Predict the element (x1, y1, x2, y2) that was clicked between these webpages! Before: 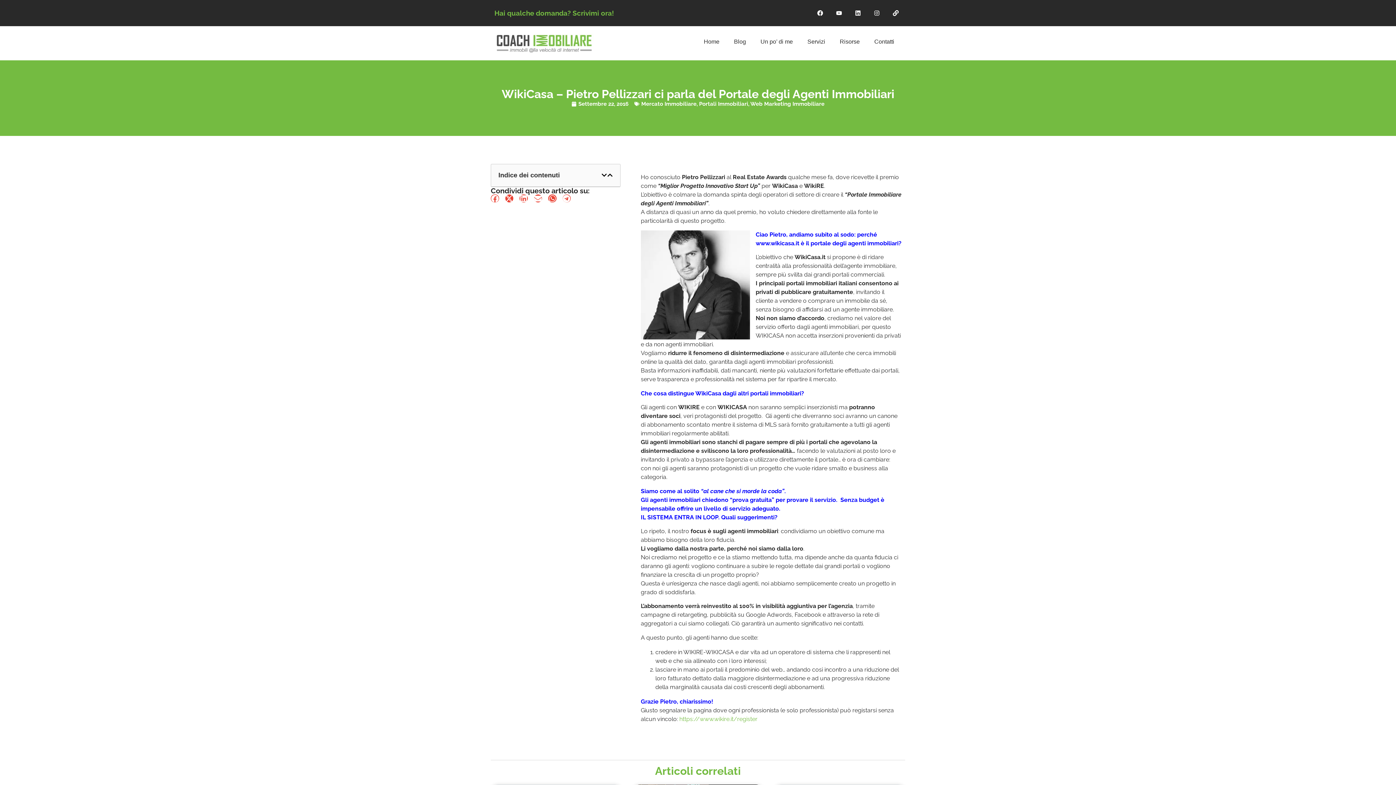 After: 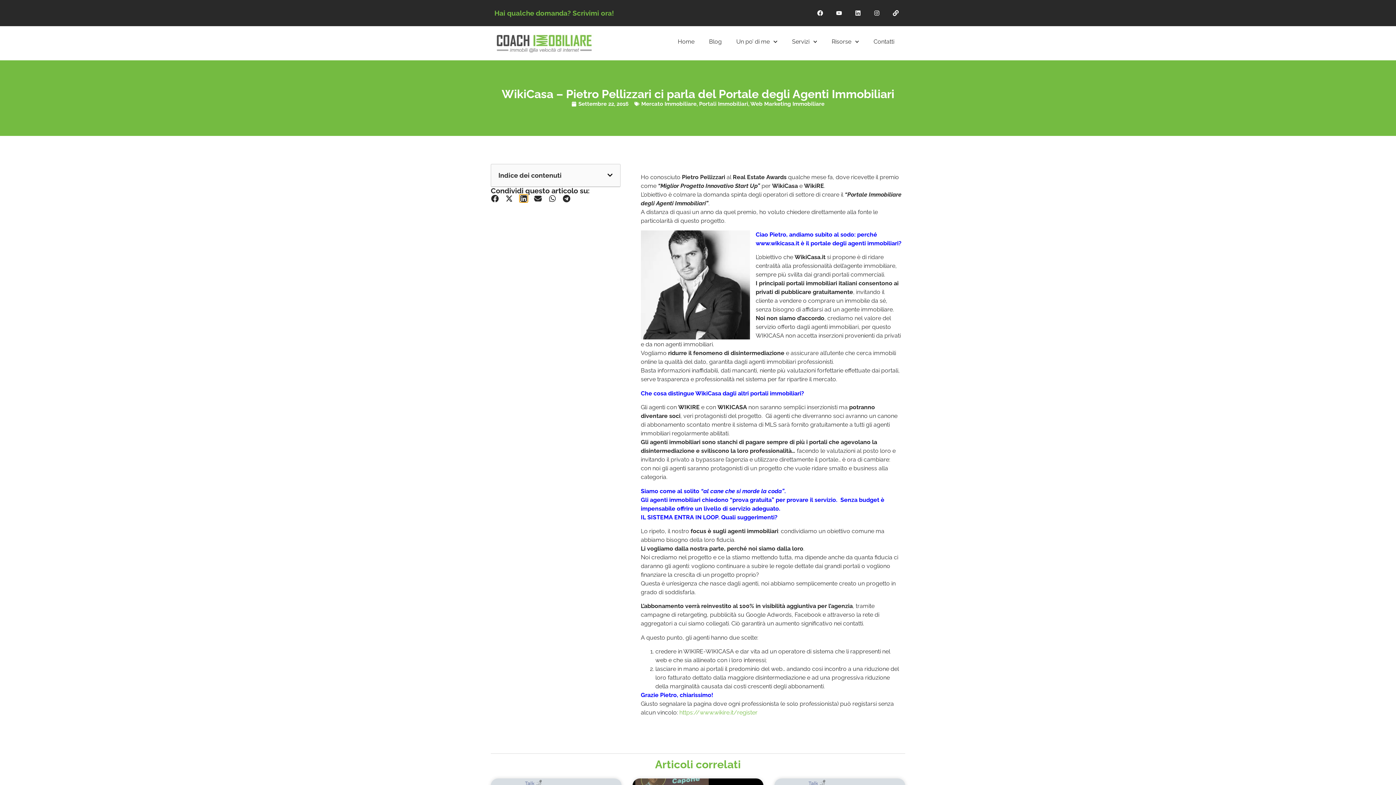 Action: bbox: (519, 194, 527, 202) label: Condividi su linkedin